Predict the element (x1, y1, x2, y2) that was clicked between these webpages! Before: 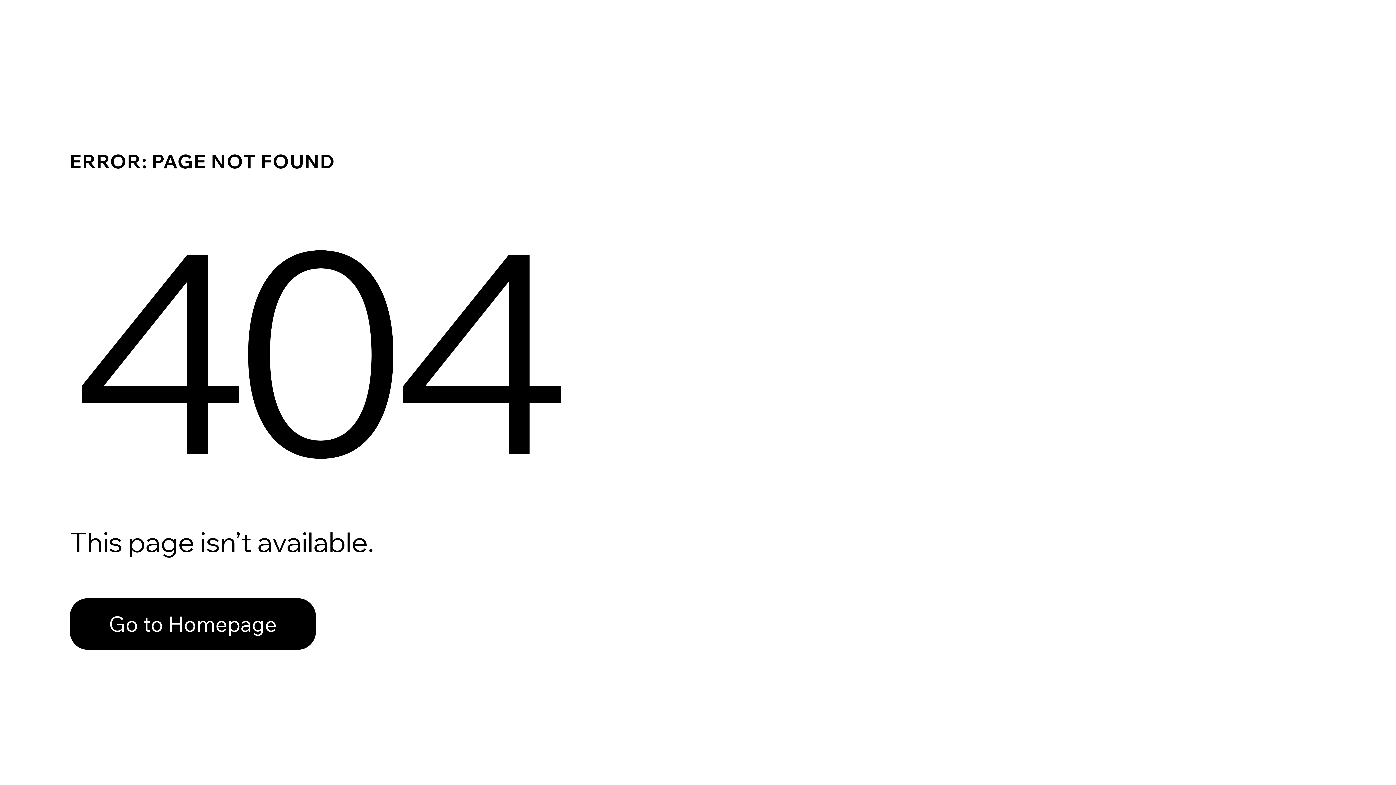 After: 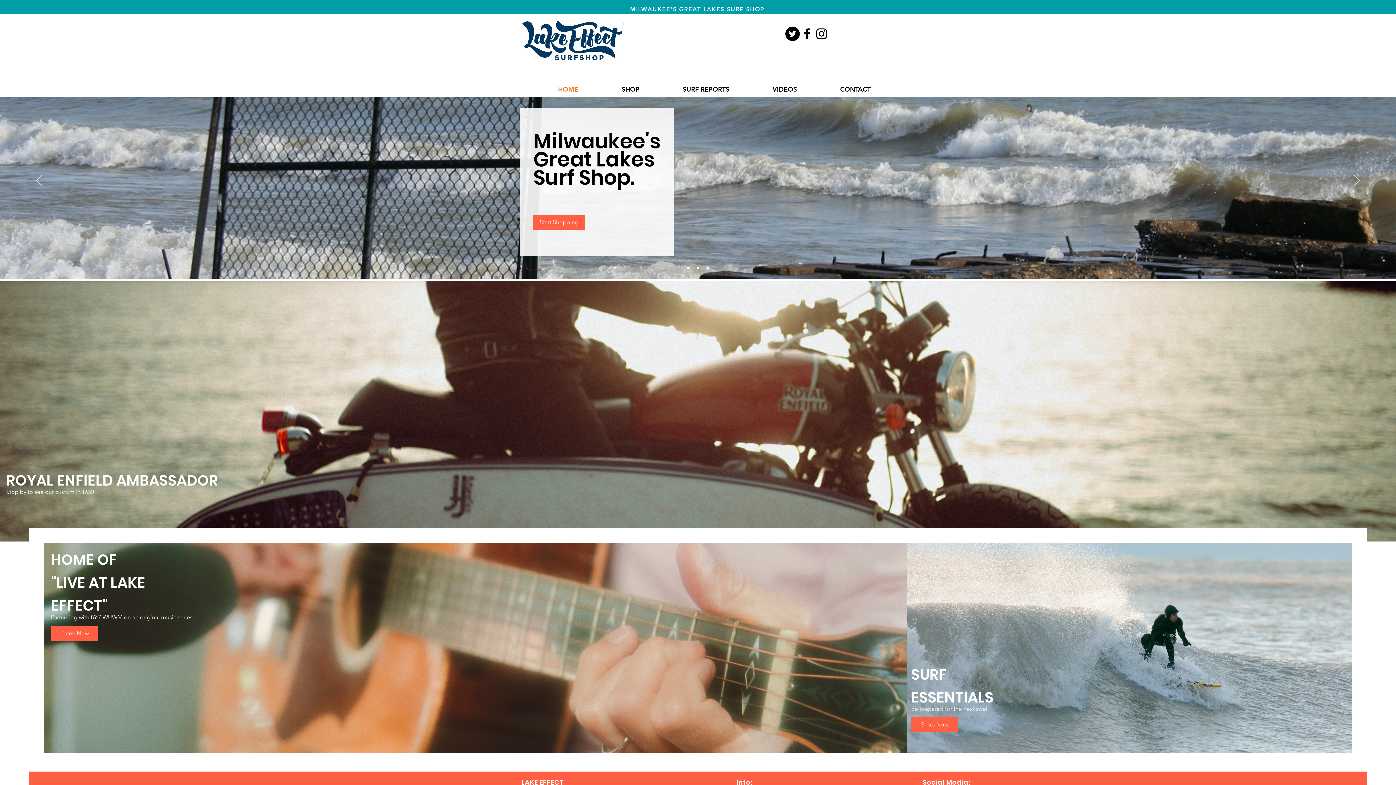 Action: label: Go to Homepage bbox: (69, 598, 316, 650)